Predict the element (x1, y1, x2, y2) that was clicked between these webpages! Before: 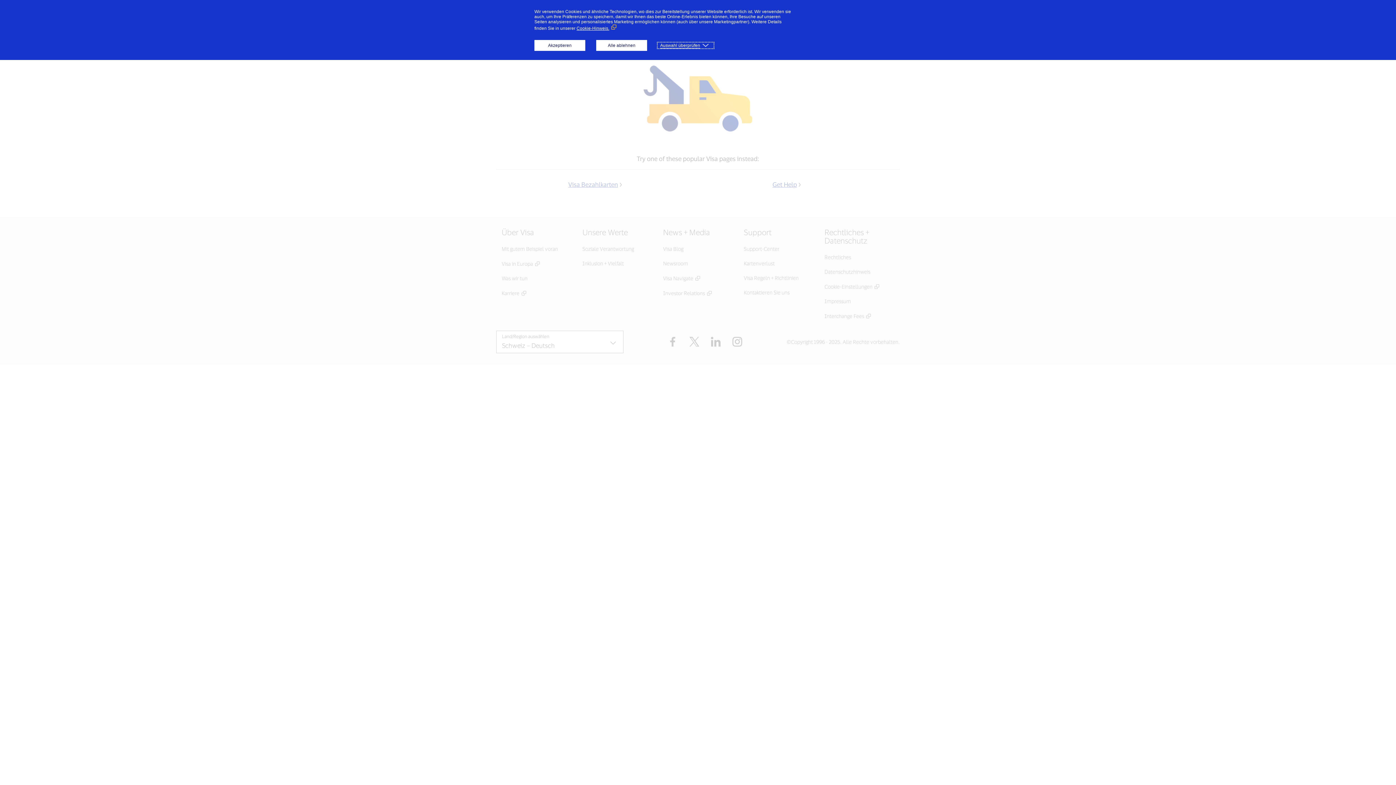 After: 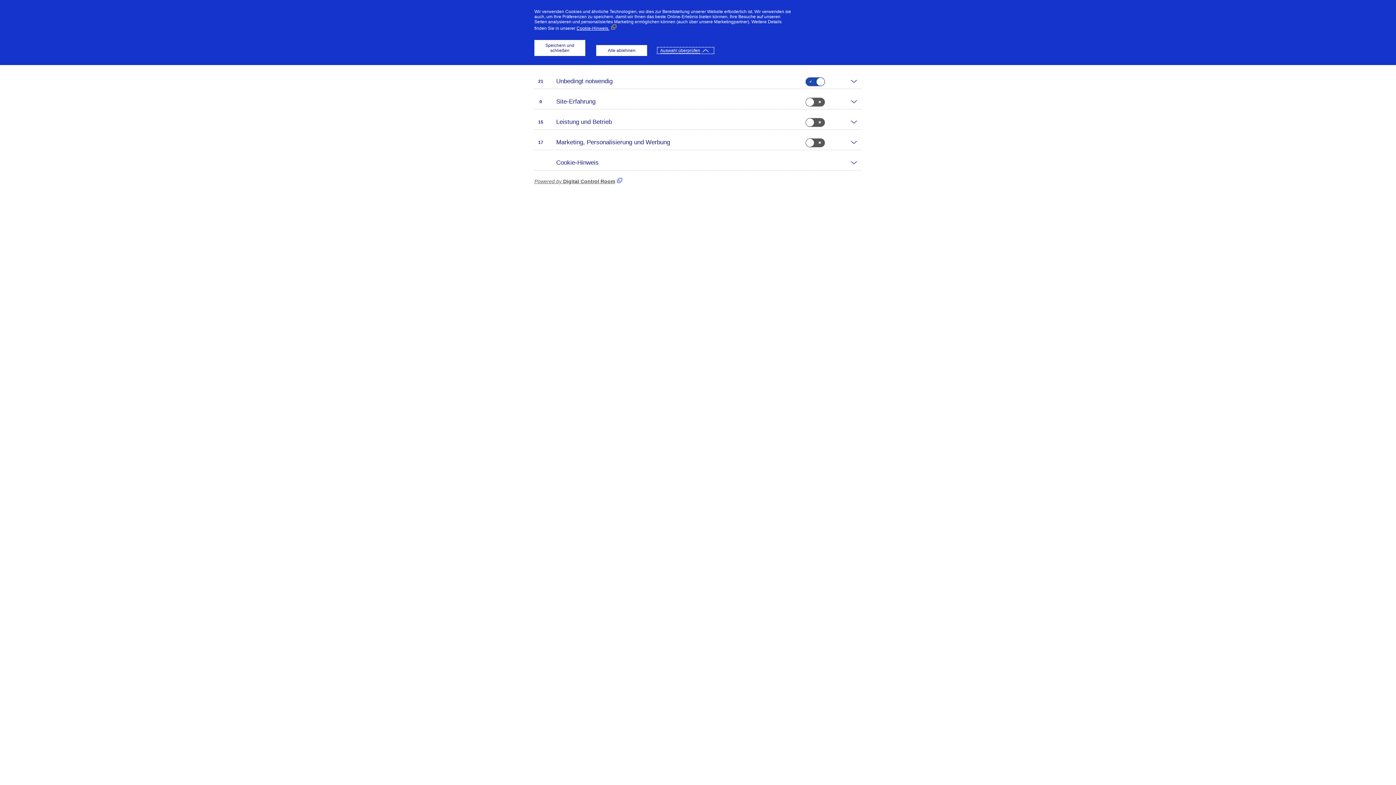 Action: bbox: (658, 42, 713, 48) label: Auswahl überprüfen